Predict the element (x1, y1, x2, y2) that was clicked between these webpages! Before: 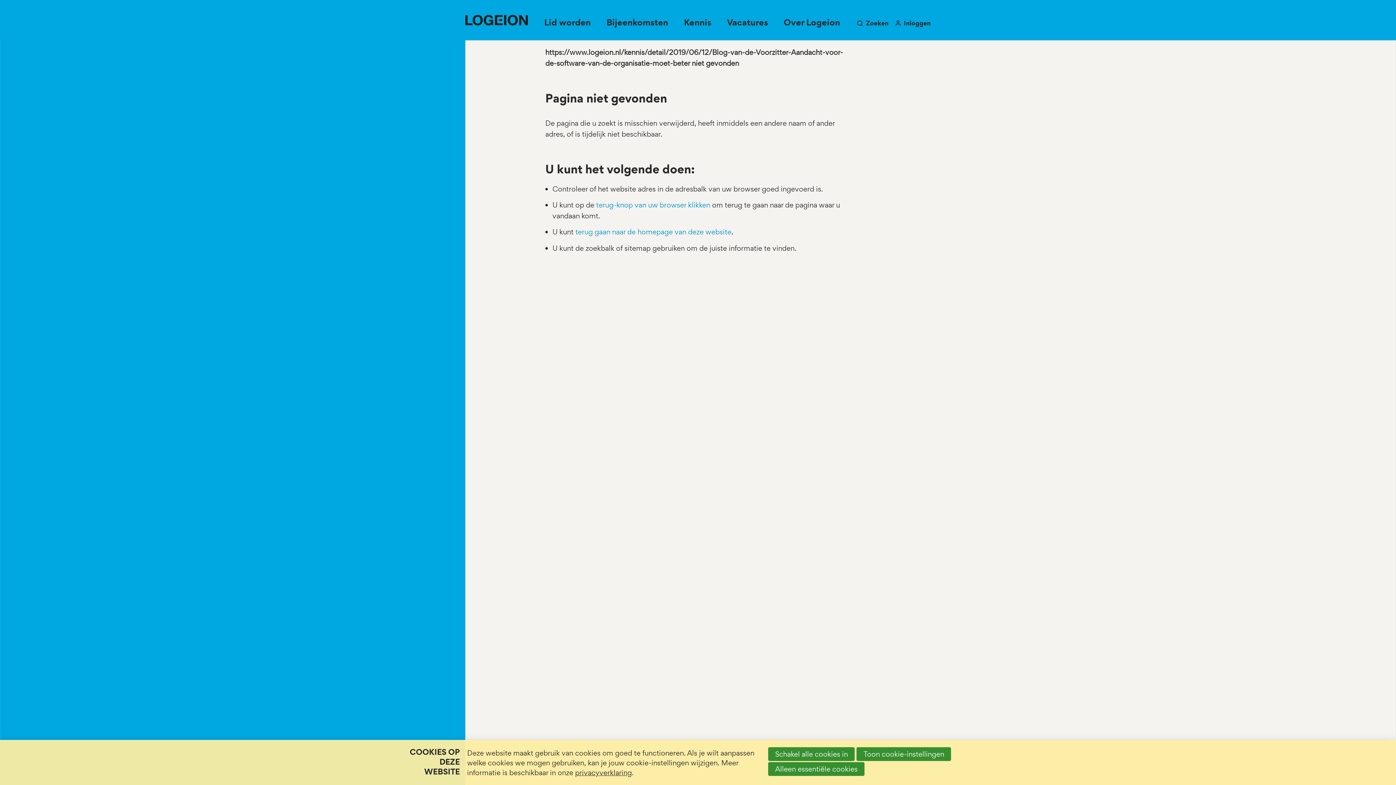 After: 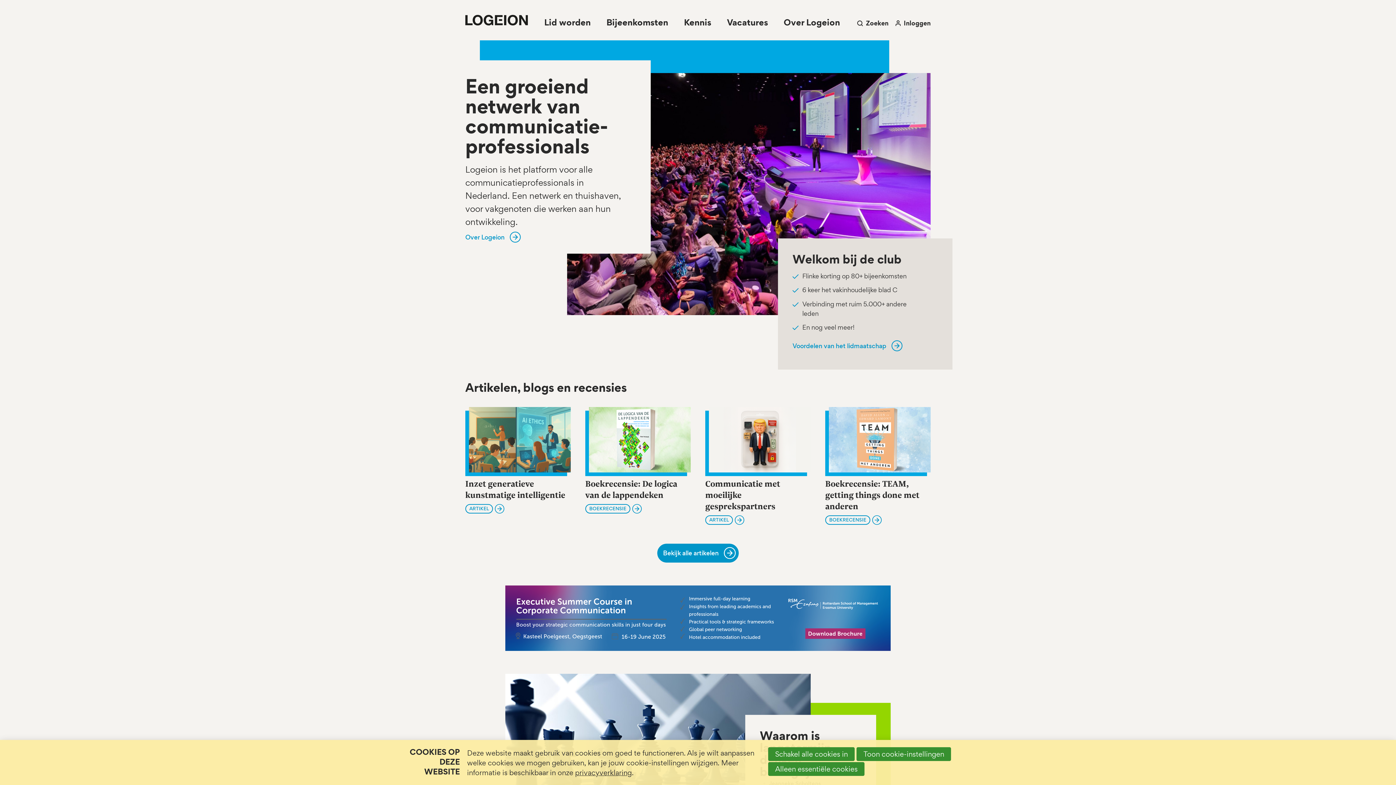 Action: bbox: (465, 14, 528, 25)